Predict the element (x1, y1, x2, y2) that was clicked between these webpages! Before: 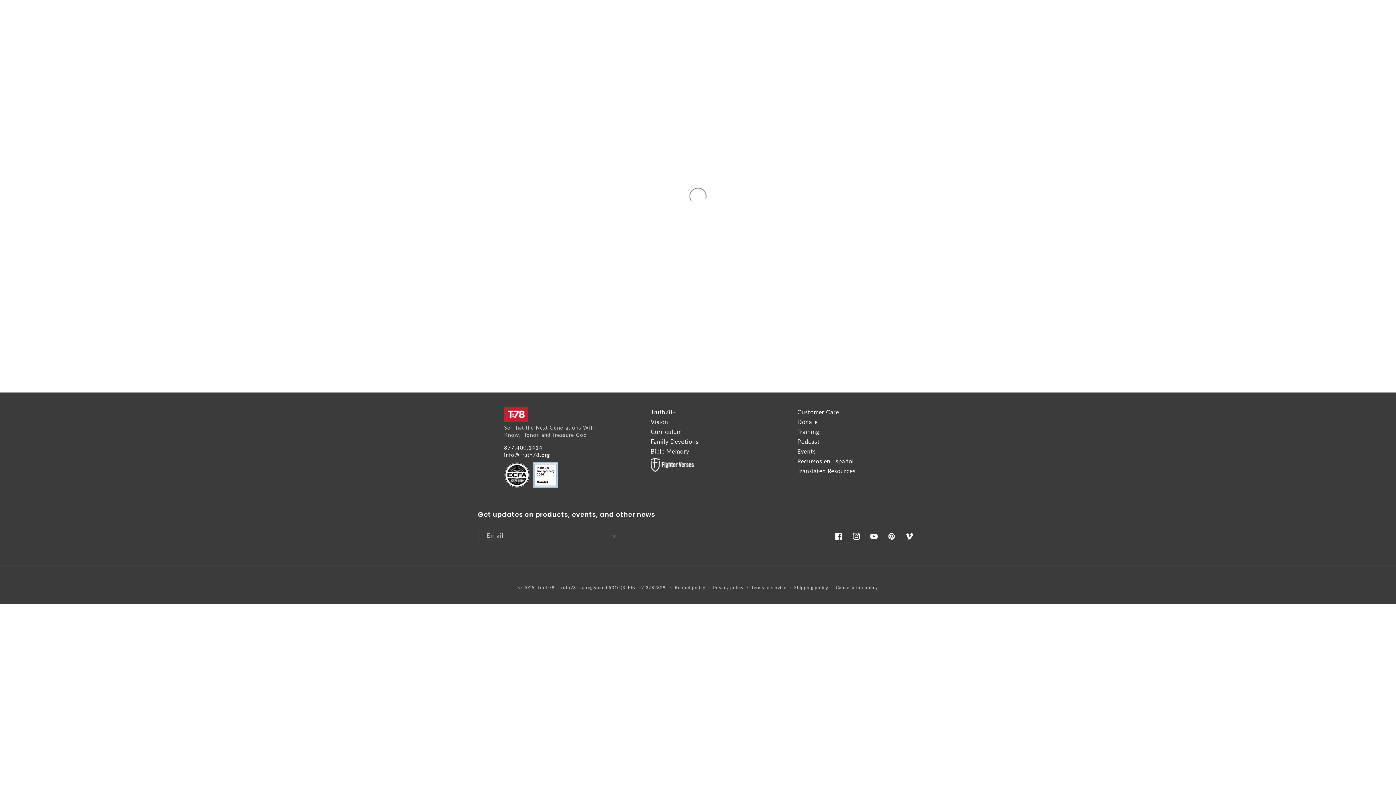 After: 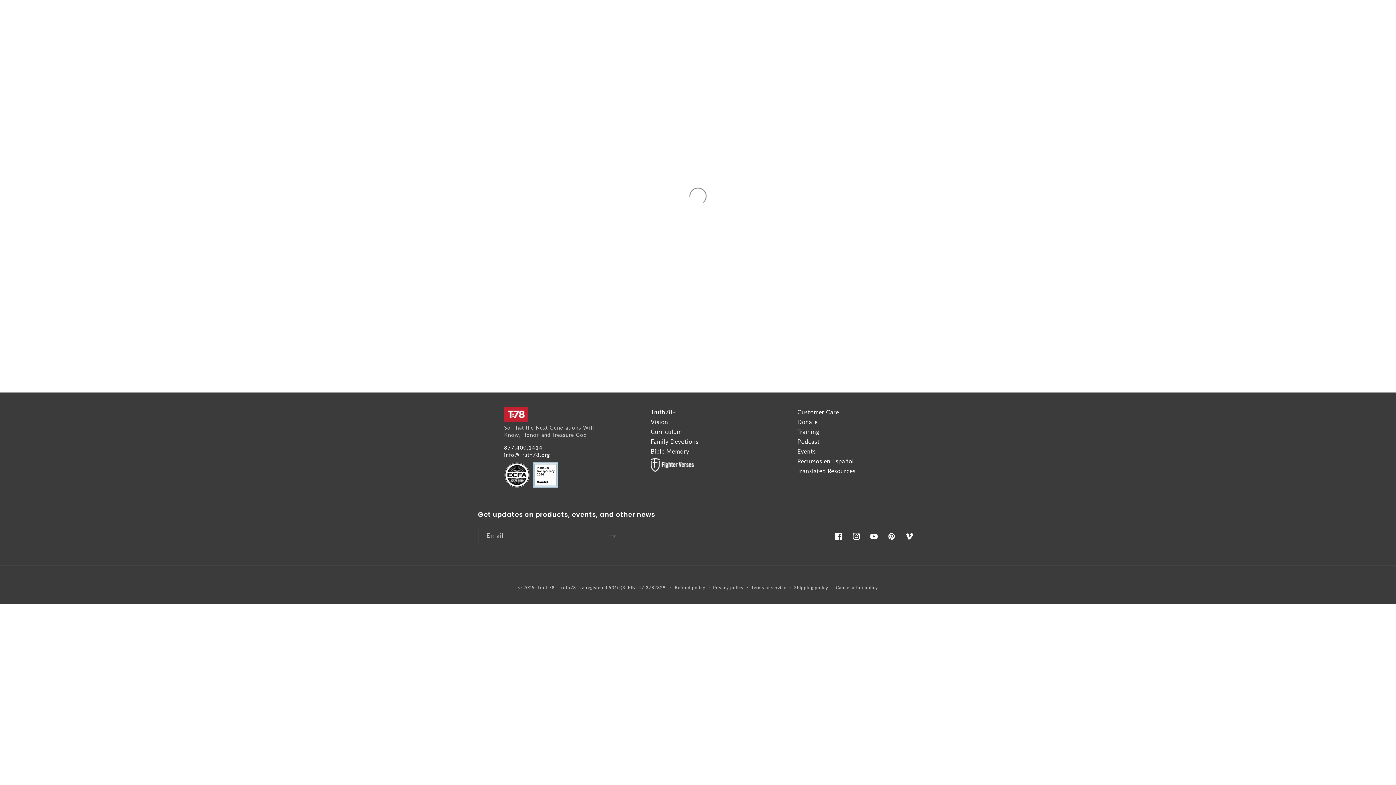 Action: label: Vision bbox: (650, 418, 668, 425)